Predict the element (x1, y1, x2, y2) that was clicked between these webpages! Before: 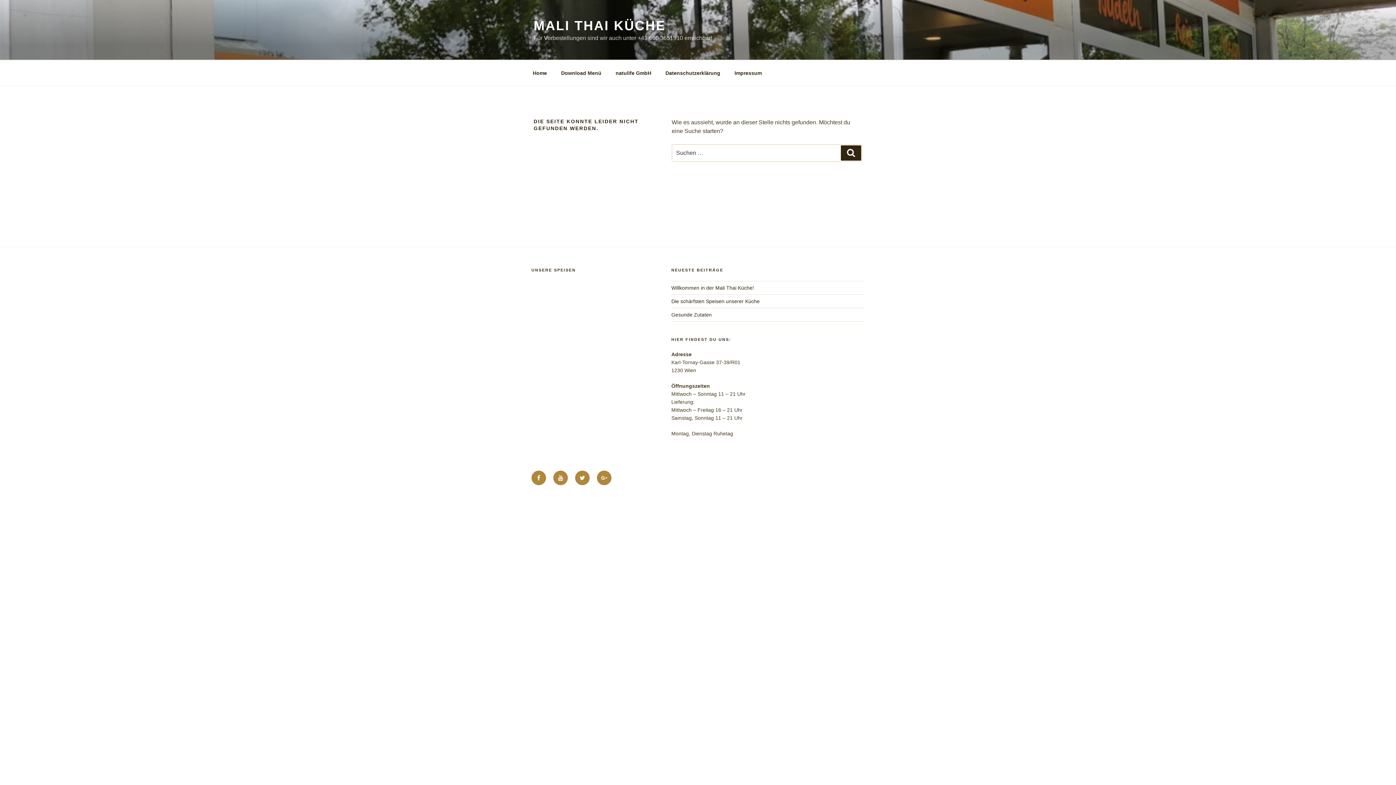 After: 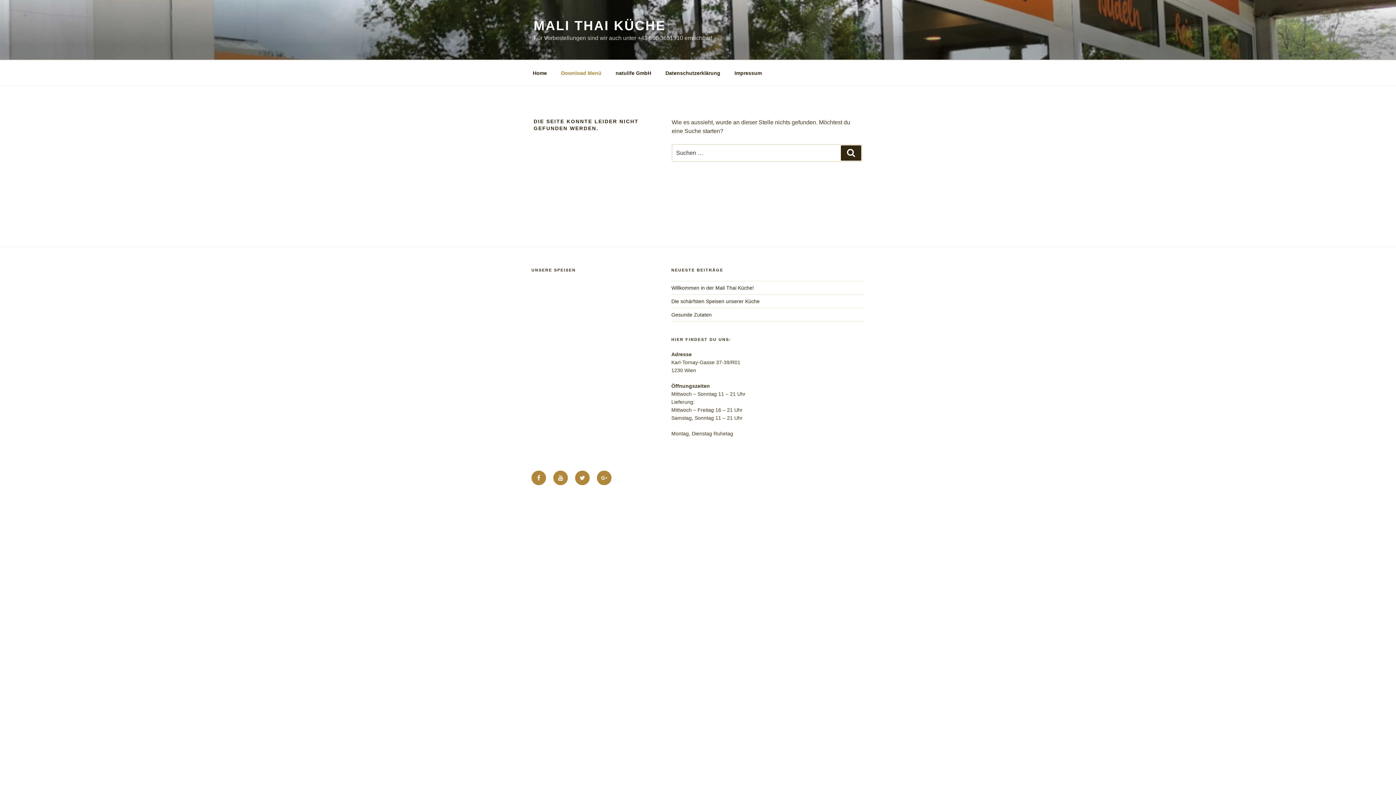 Action: label: Download Menü bbox: (554, 64, 608, 82)